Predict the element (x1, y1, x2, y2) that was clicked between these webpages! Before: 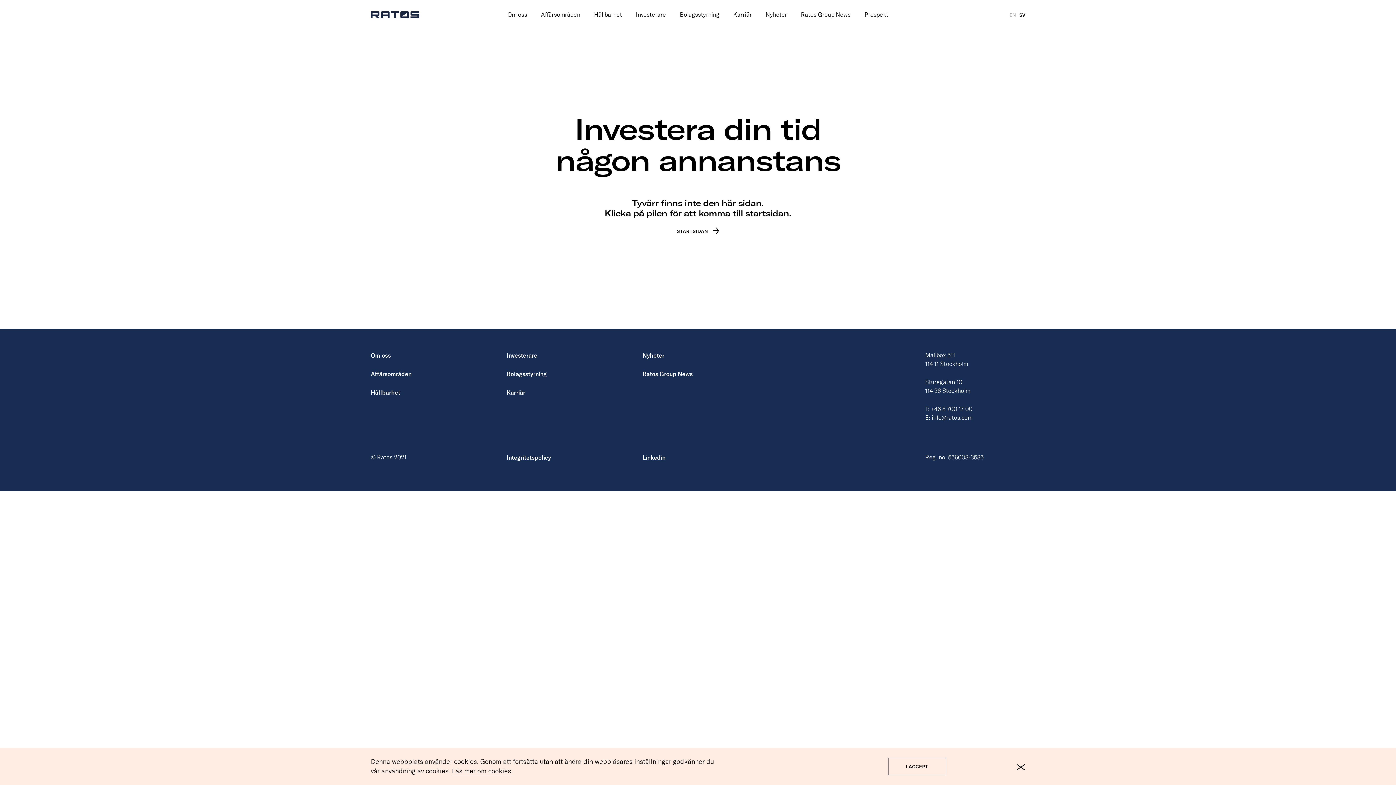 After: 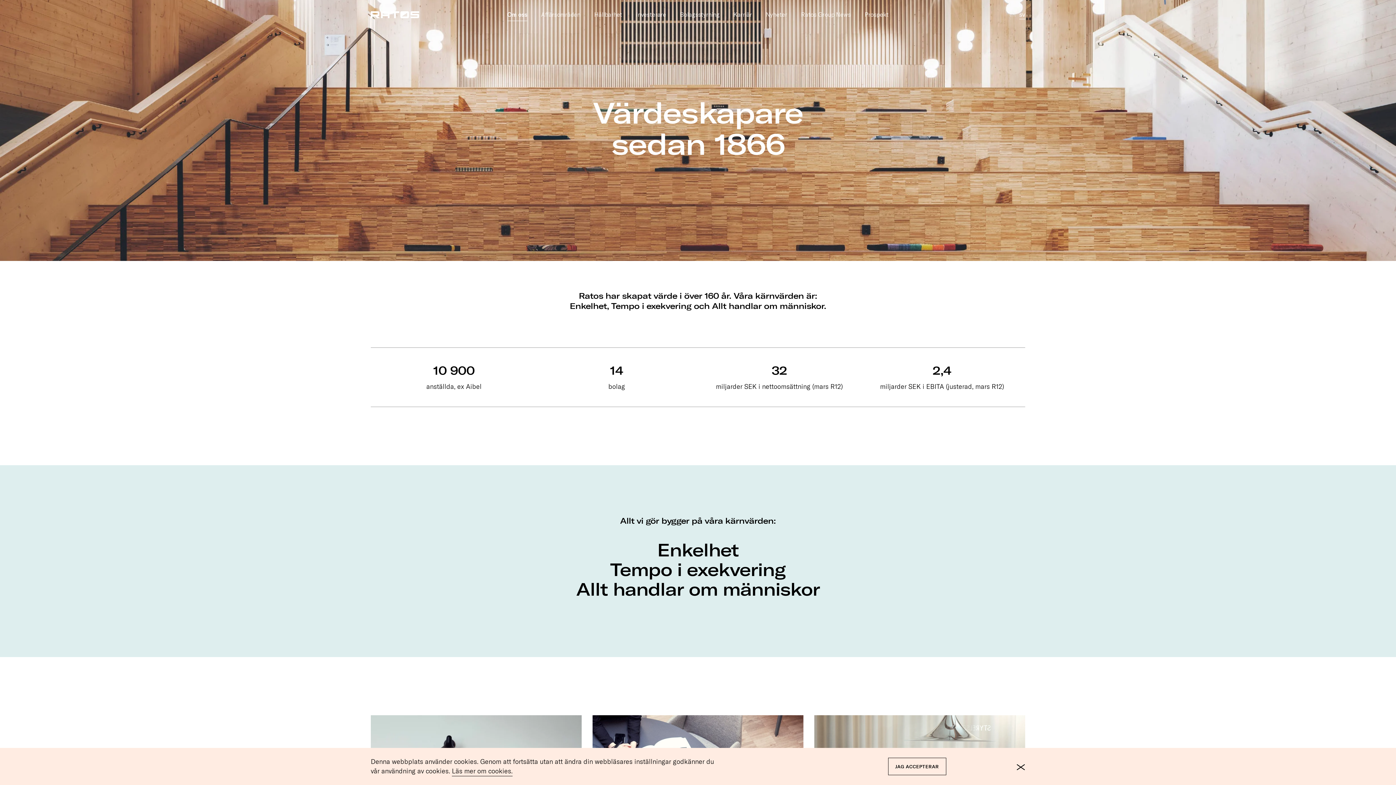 Action: label: Om oss bbox: (370, 351, 390, 360)